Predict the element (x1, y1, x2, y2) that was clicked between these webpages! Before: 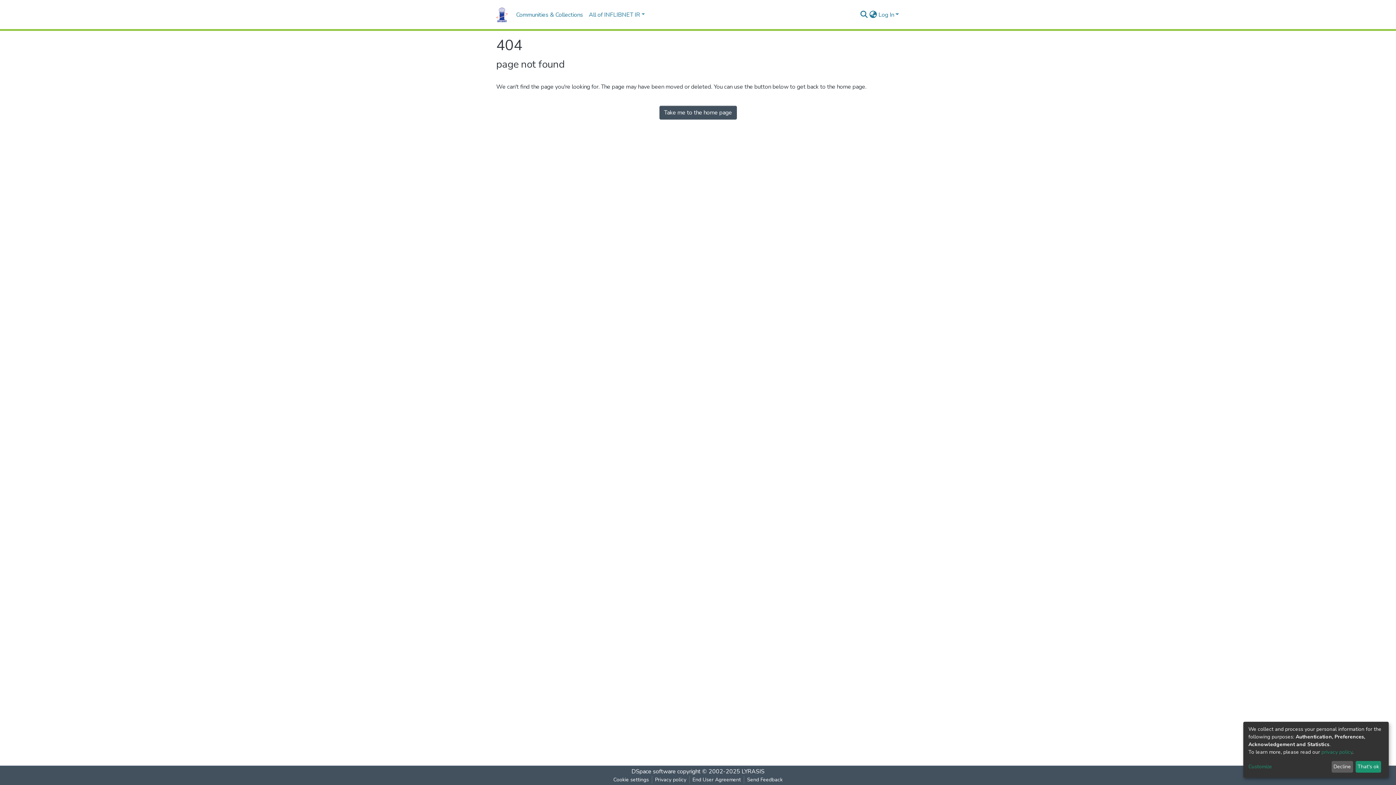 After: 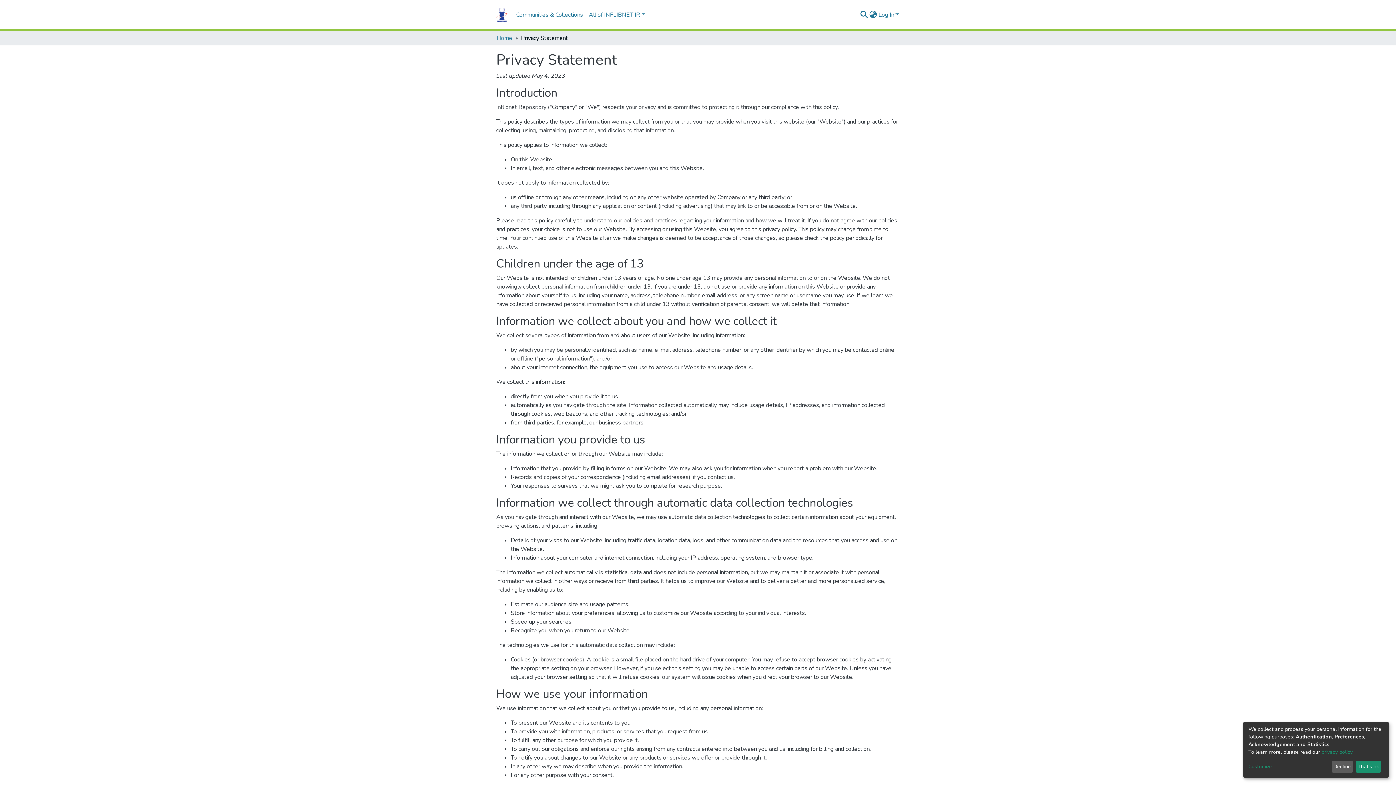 Action: label: Privacy policy bbox: (652, 776, 689, 784)